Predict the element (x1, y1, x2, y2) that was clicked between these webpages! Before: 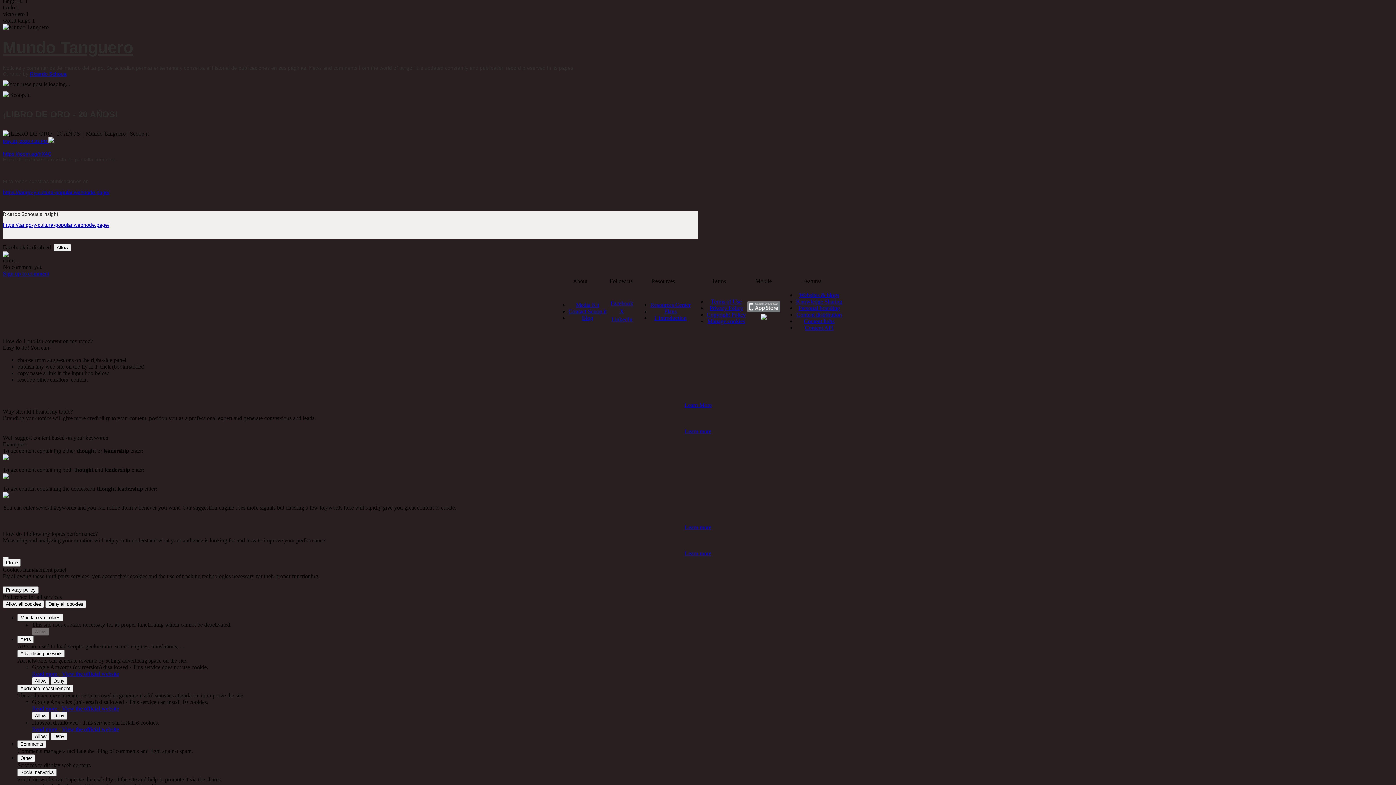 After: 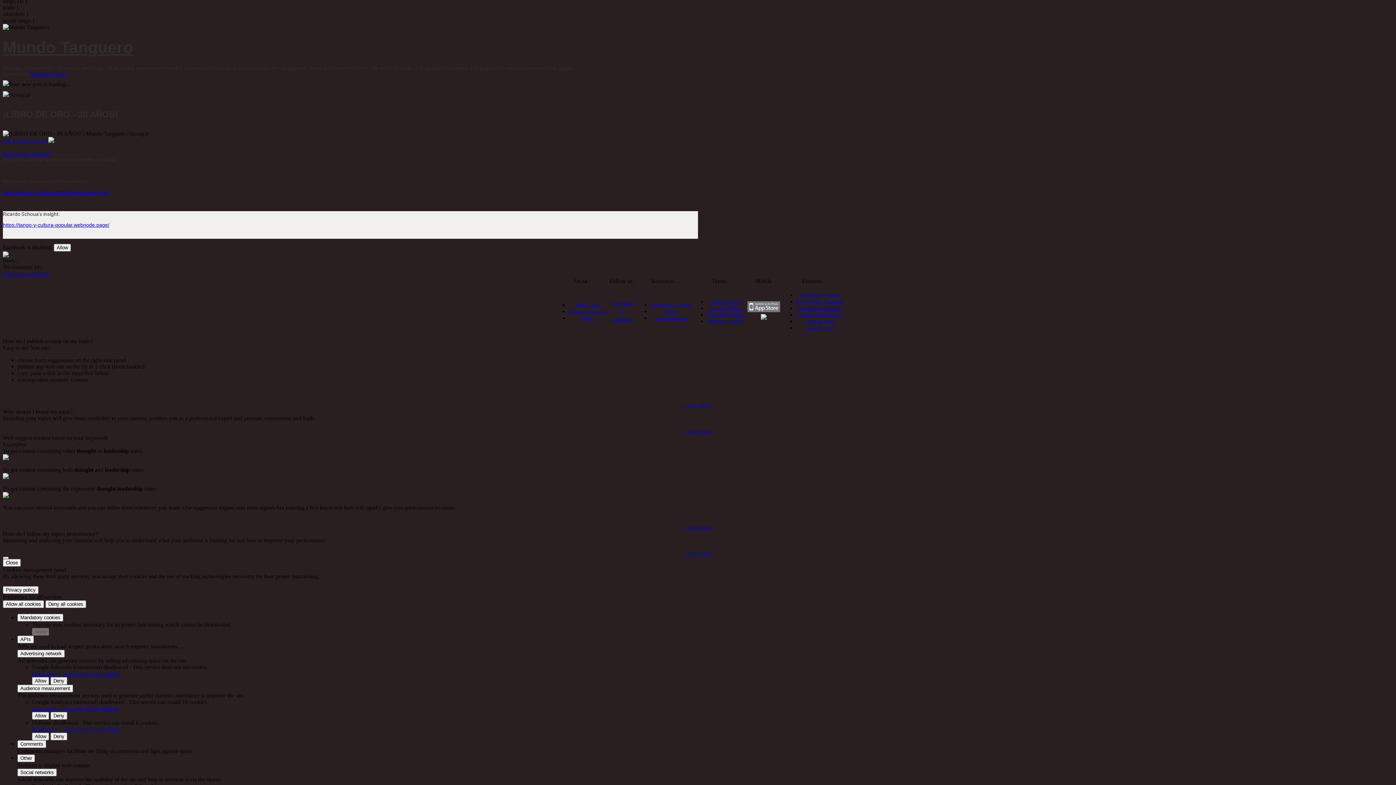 Action: label: Learn More bbox: (684, 402, 711, 408)